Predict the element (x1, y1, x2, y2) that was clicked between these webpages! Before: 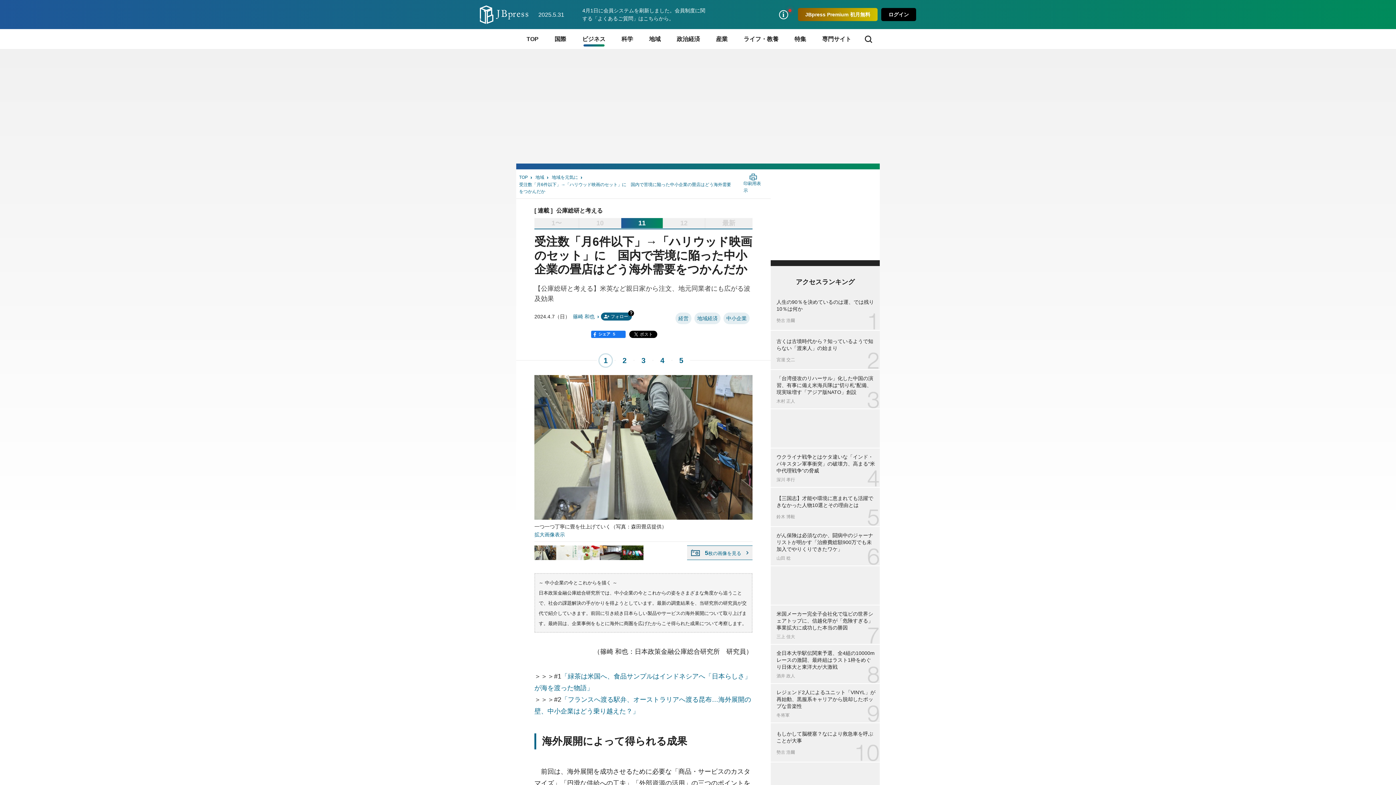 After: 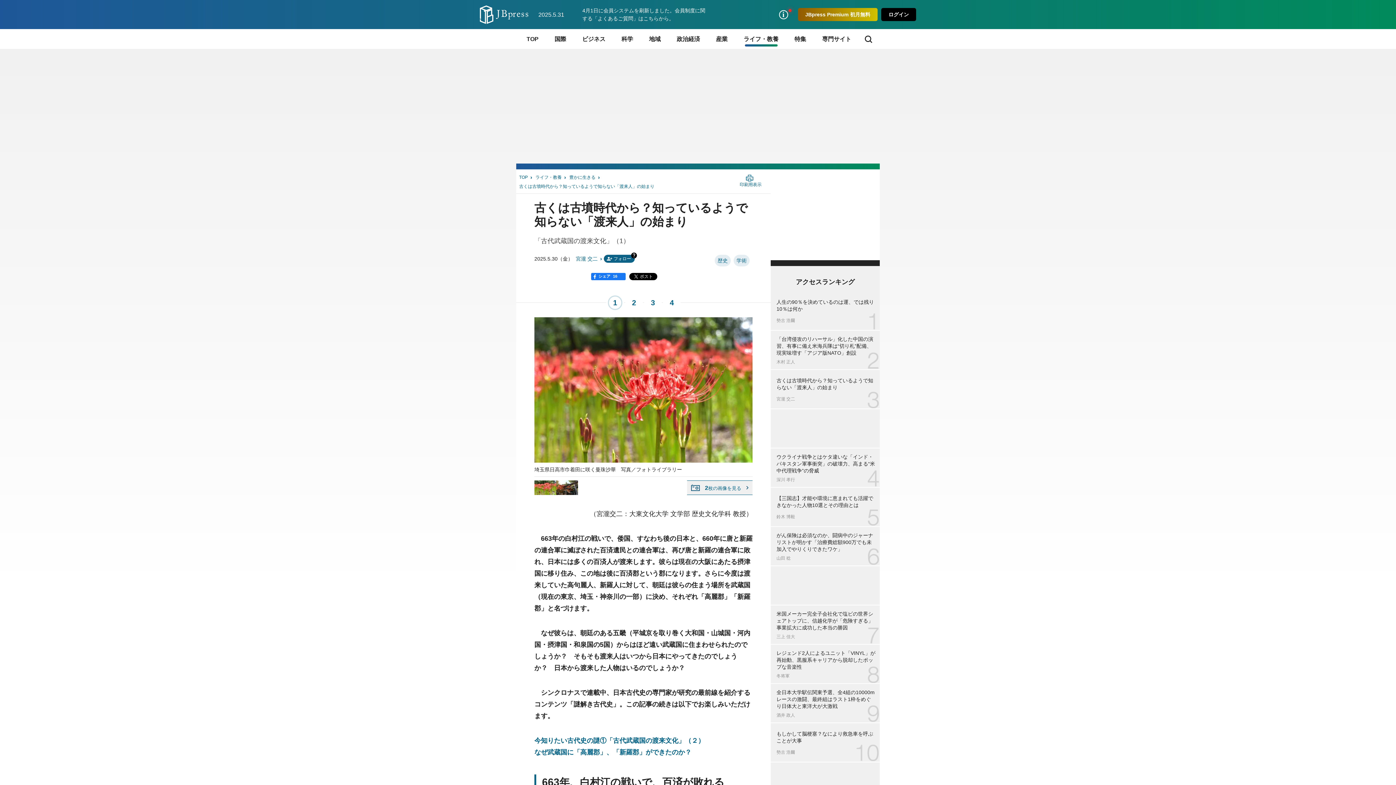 Action: bbox: (770, 330, 880, 369) label: 古くは古墳時代から？知っているようで知らない「渡来人」の始まり
宮瀧 交二